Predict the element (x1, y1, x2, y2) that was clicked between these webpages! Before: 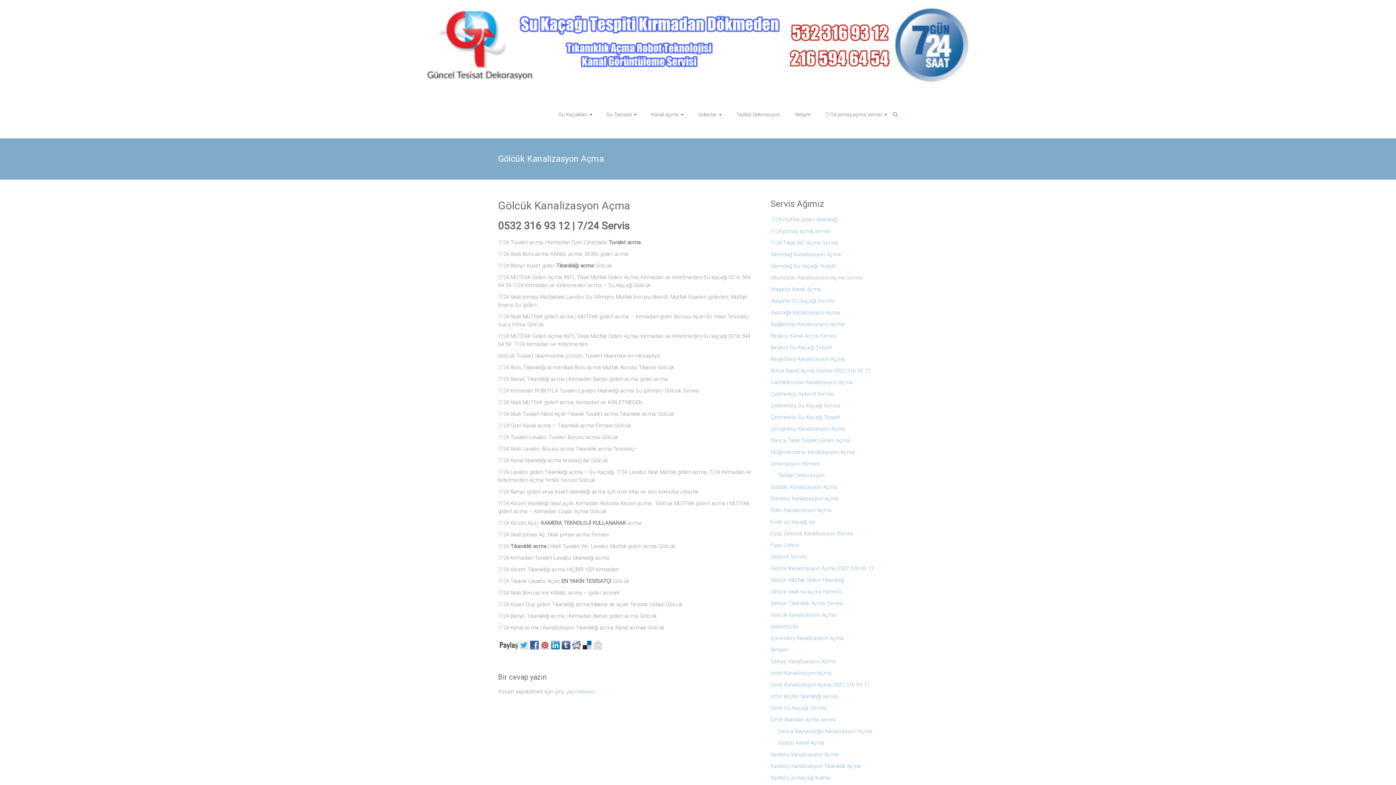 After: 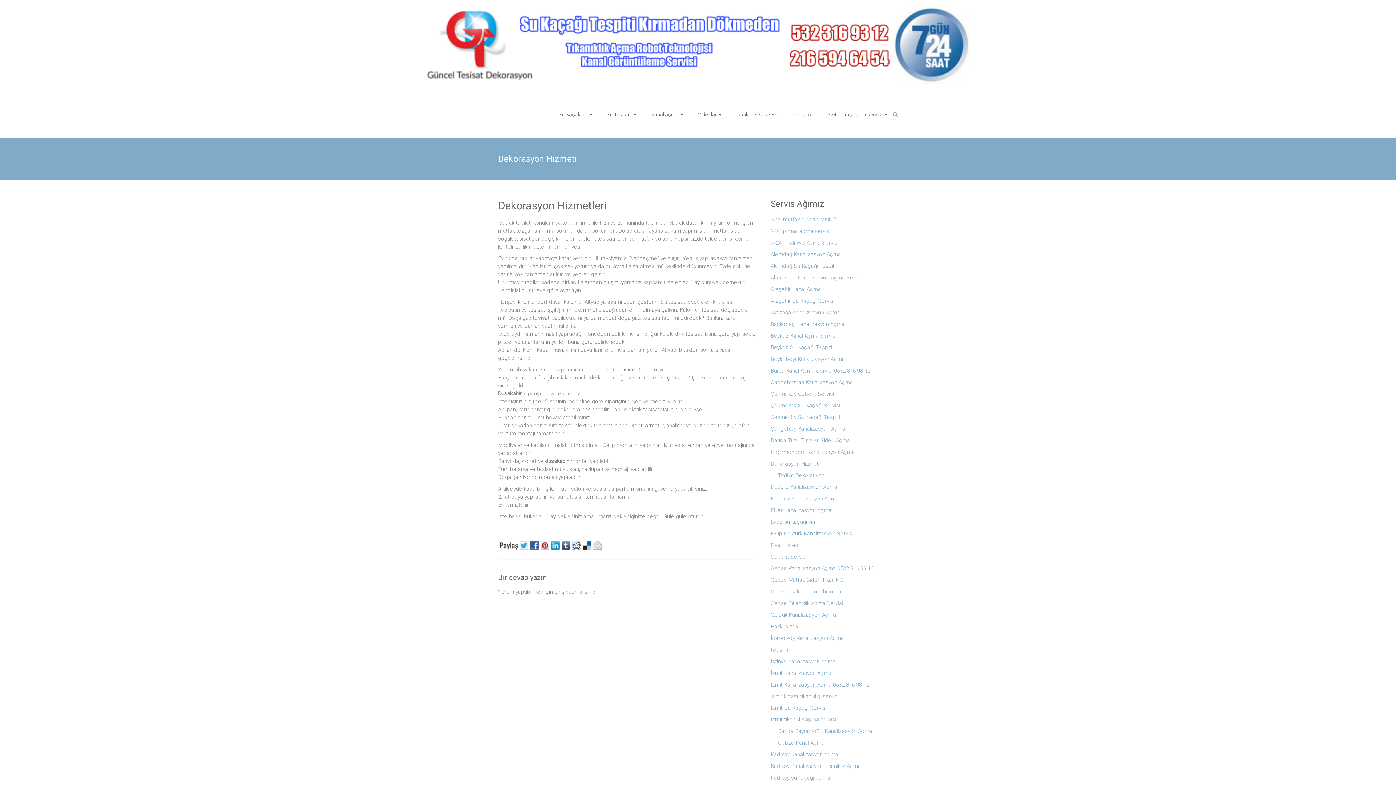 Action: label: Dekorasyon Hizmeti bbox: (770, 460, 820, 471)